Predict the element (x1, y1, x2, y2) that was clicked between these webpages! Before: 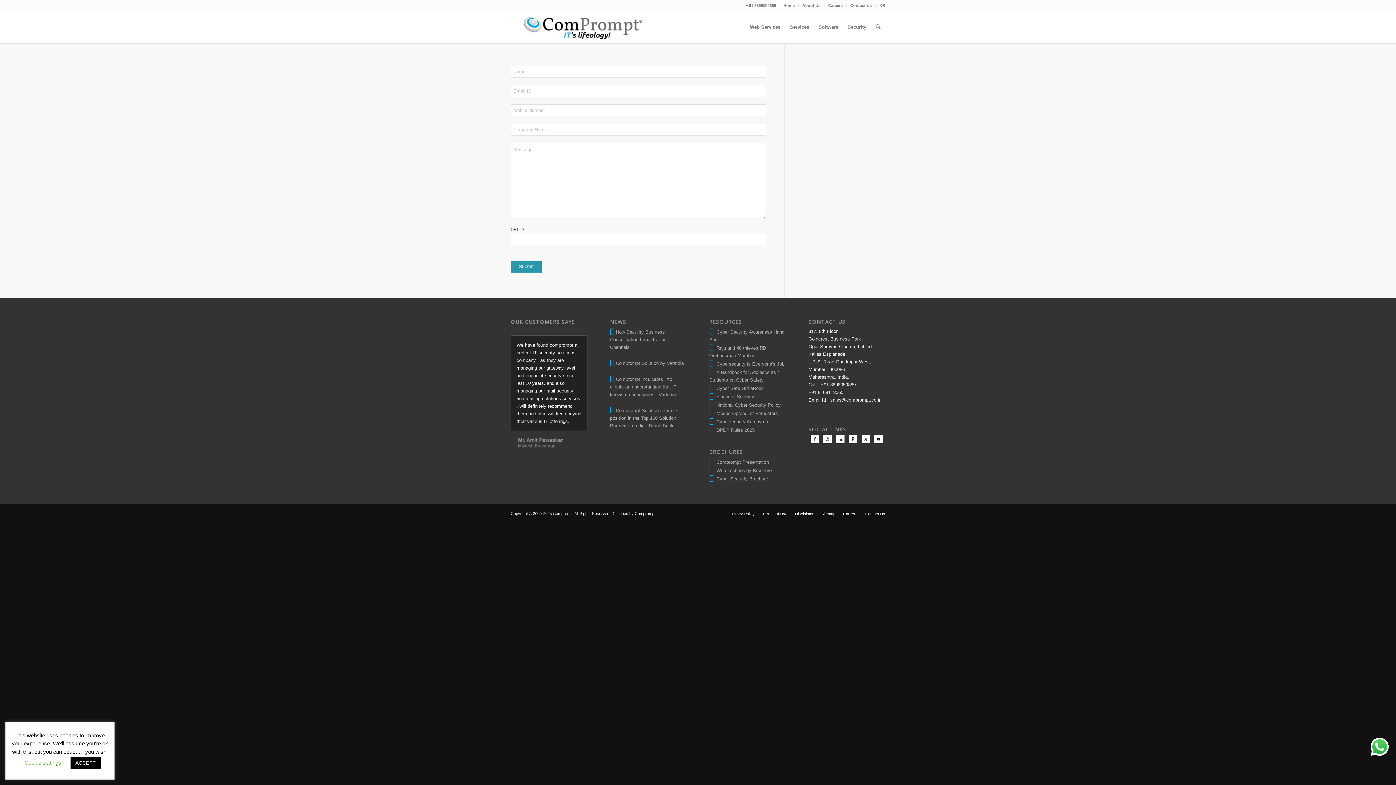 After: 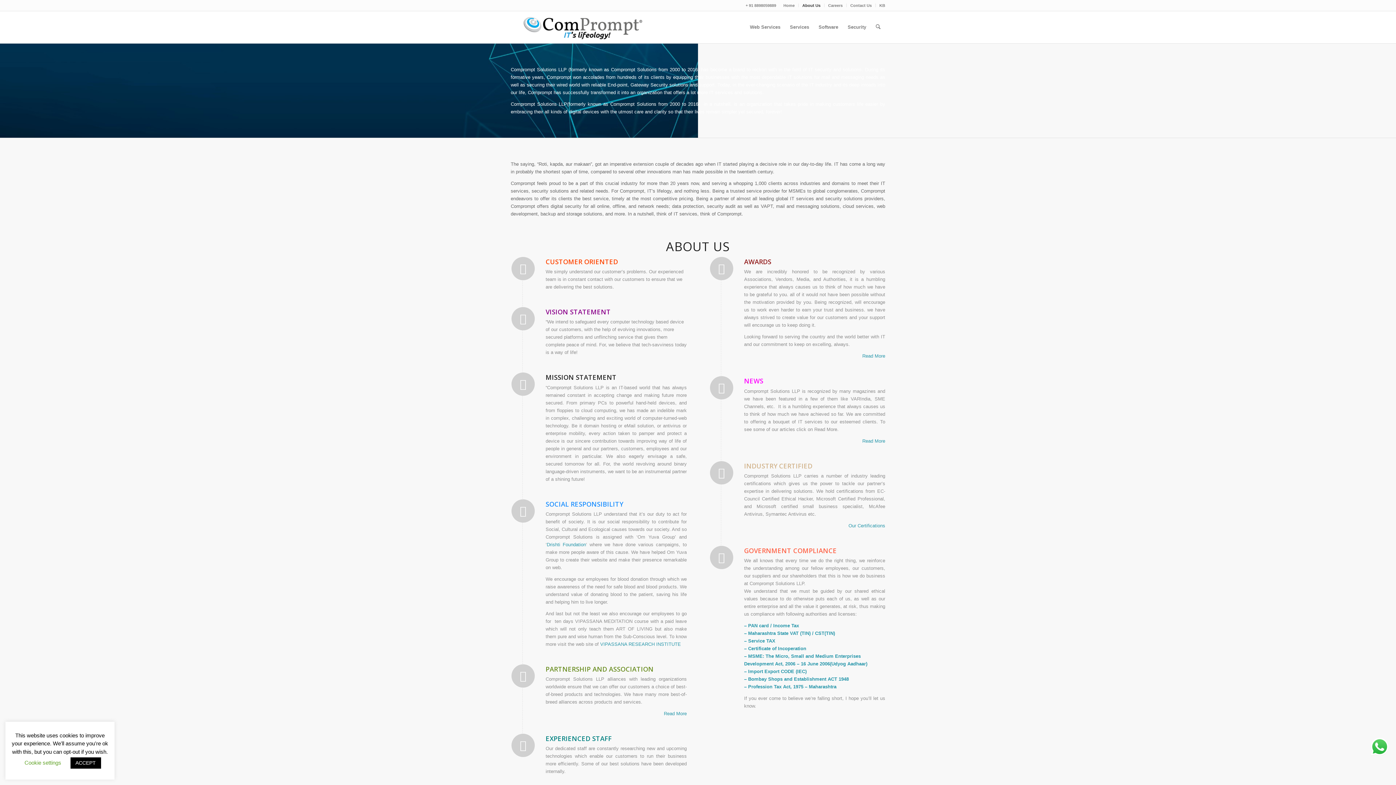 Action: bbox: (802, 0, 820, 10) label: About Us